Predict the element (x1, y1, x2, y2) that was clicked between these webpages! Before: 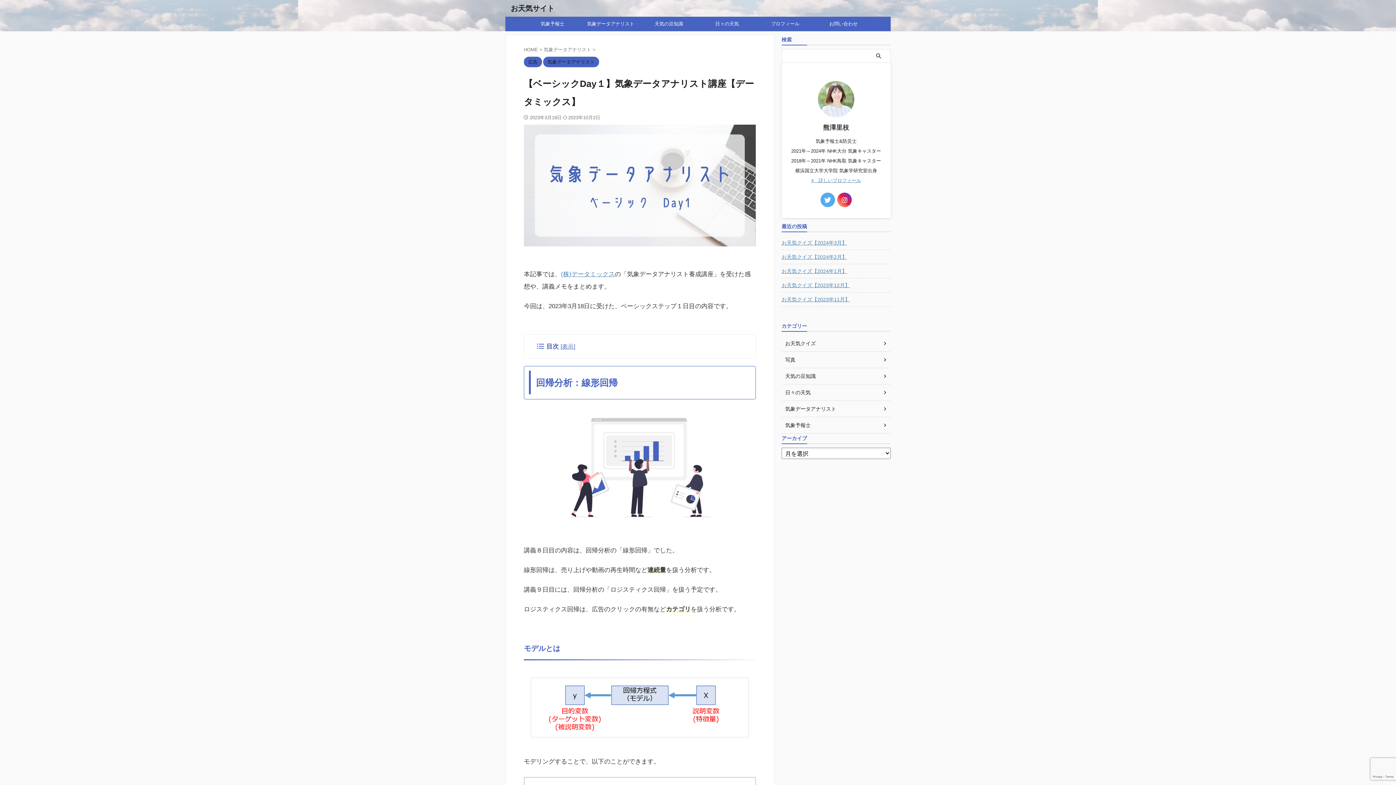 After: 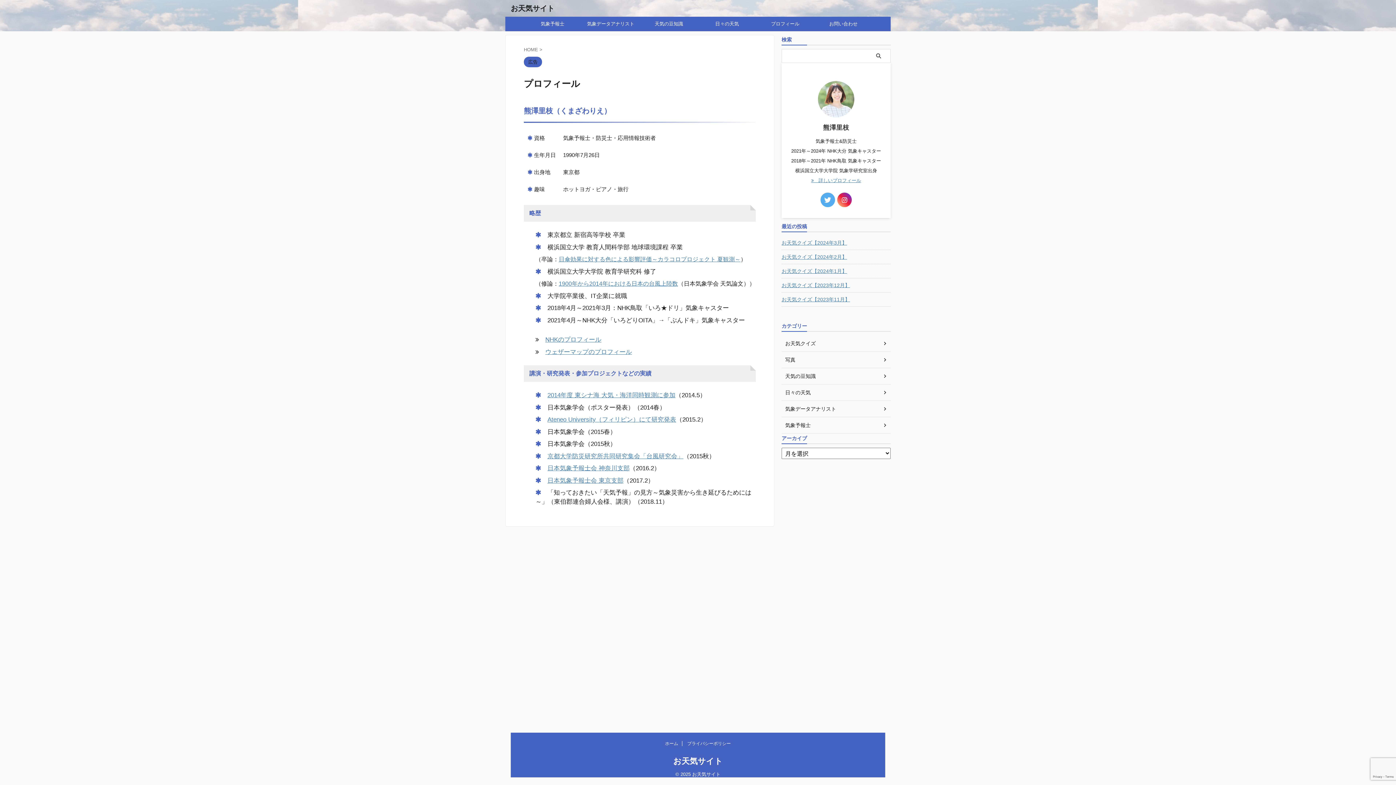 Action: bbox: (811, 177, 861, 183) label: 　詳しいプロフィール